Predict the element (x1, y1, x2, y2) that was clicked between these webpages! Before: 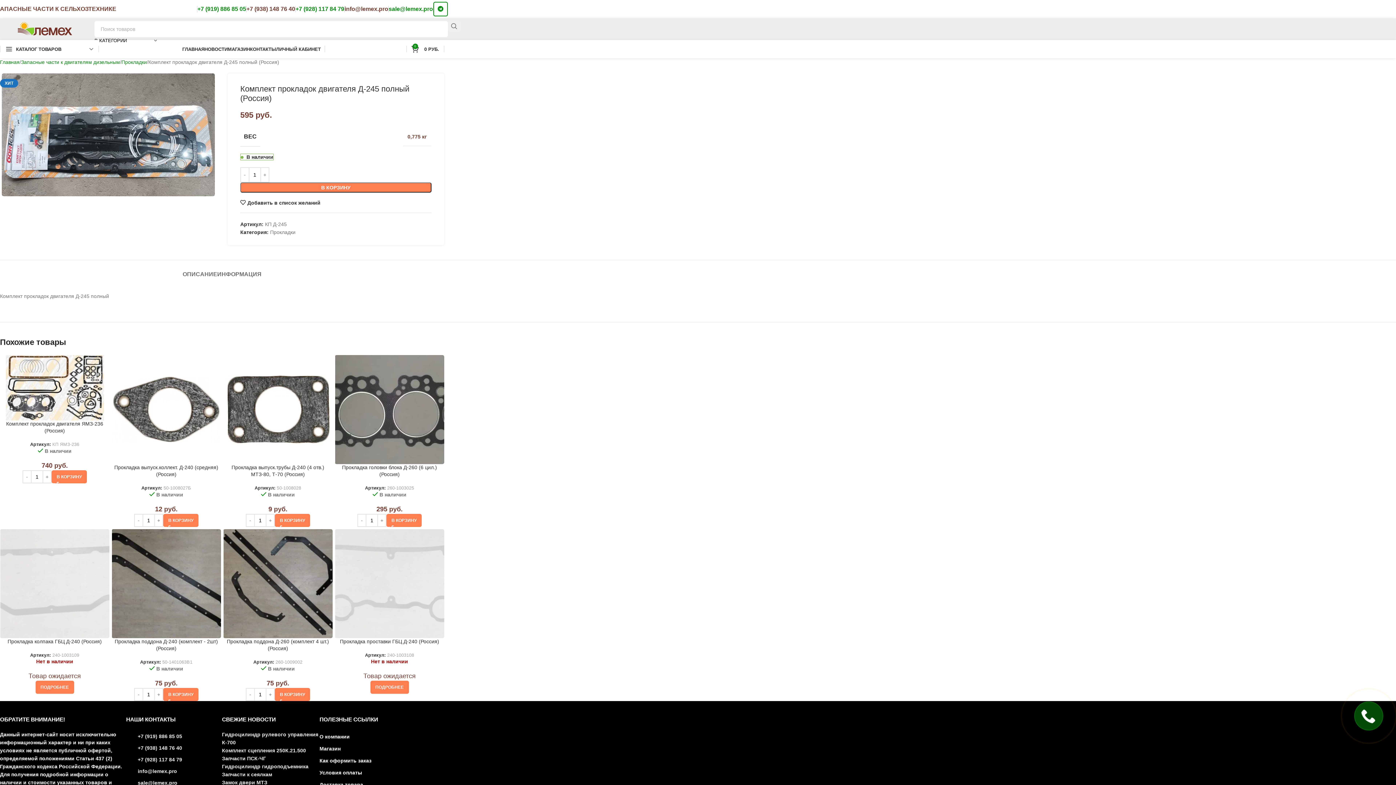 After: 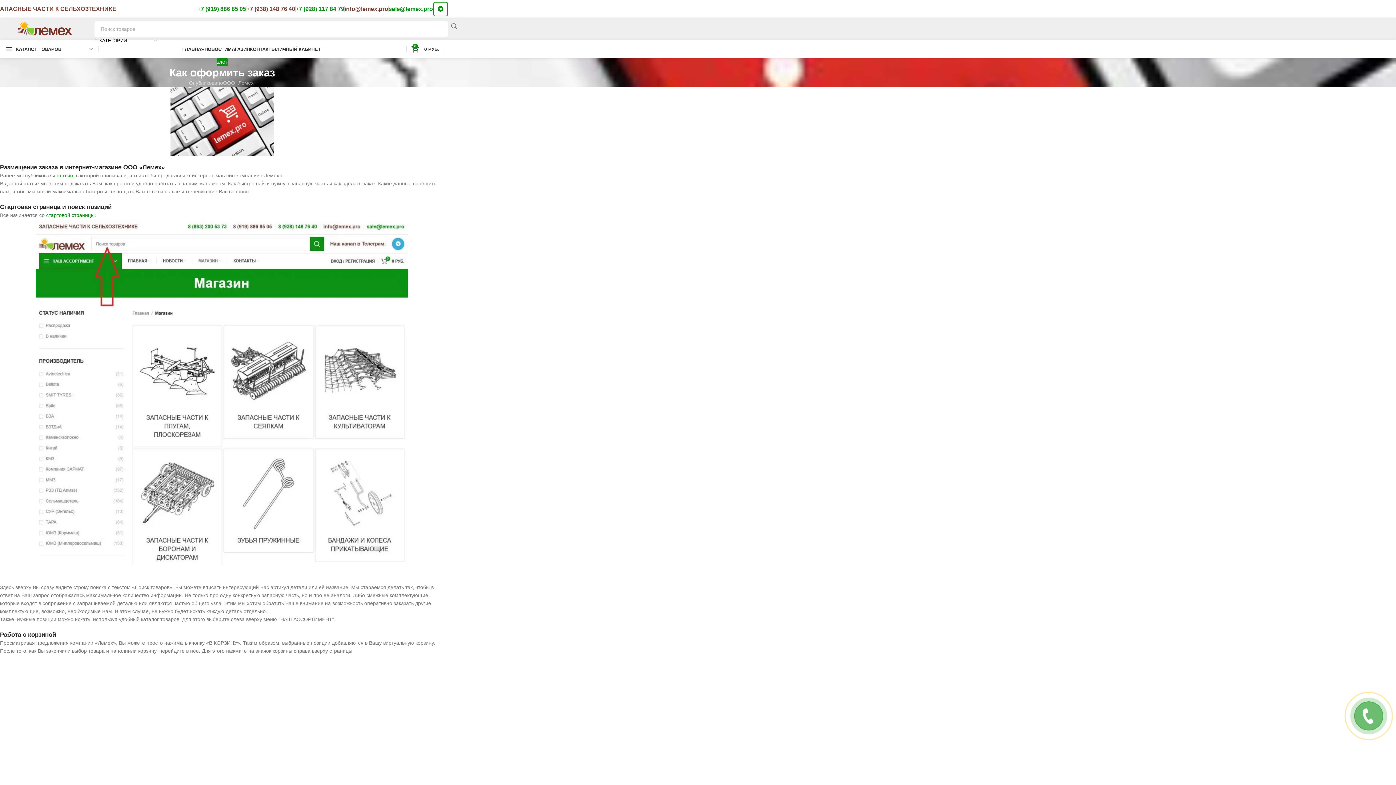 Action: bbox: (319, 755, 400, 767) label: Как оформить заказ